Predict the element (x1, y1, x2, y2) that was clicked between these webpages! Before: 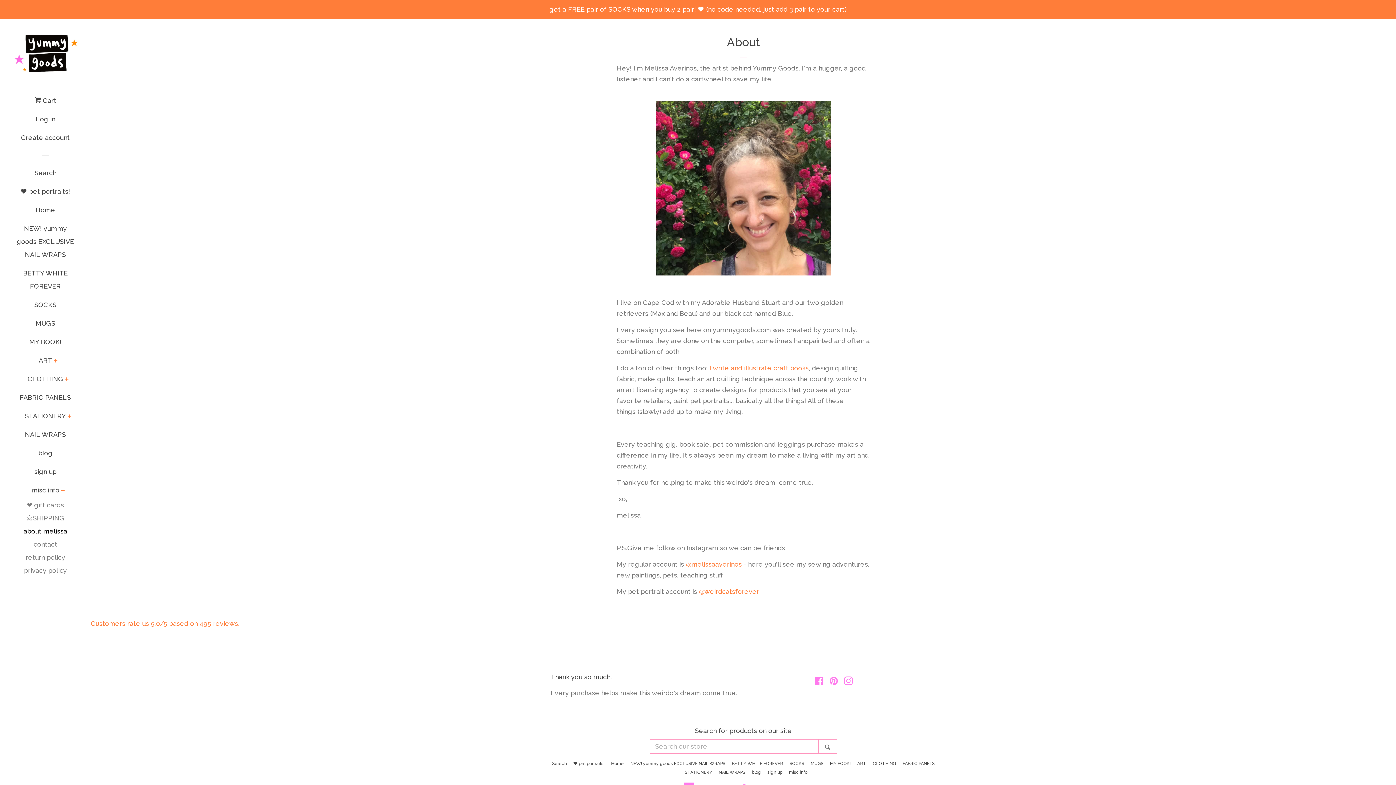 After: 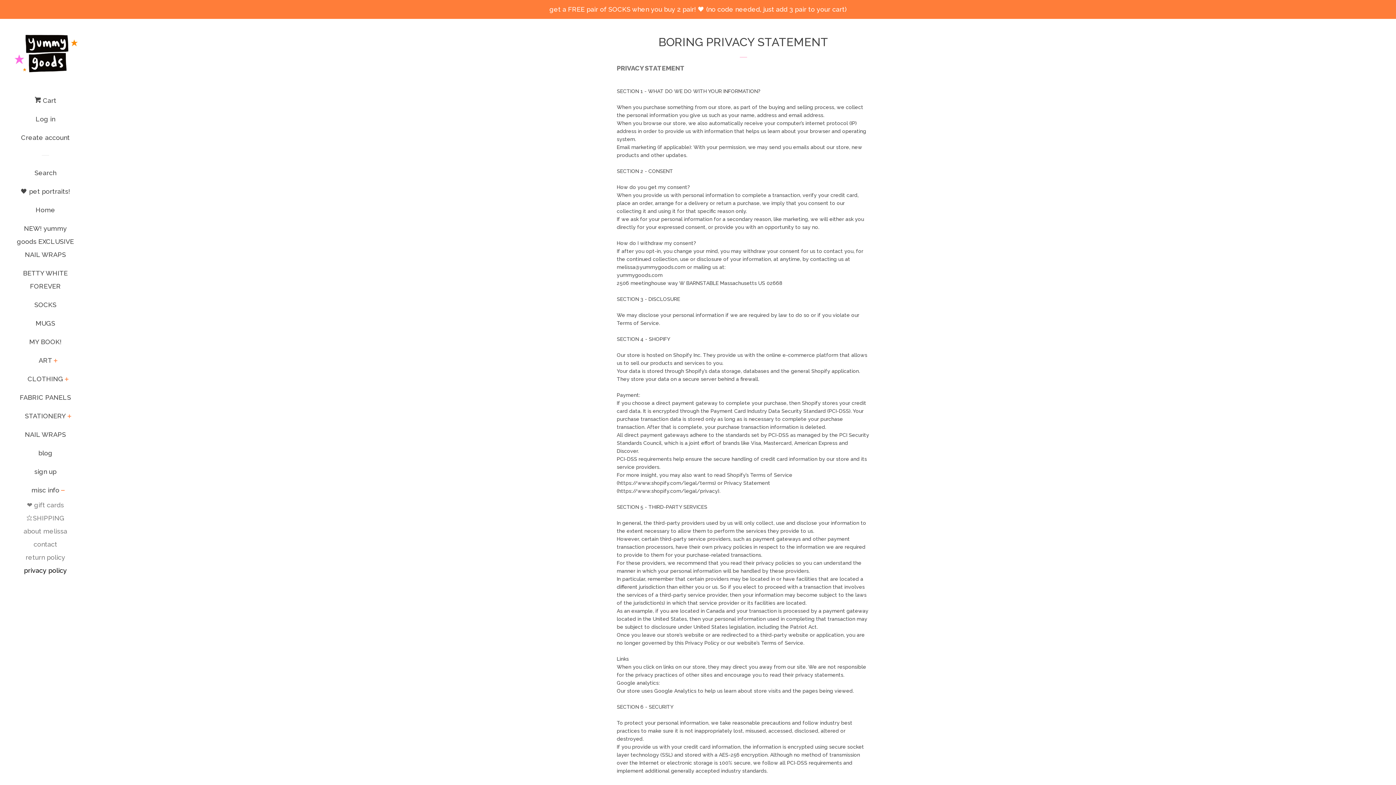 Action: bbox: (16, 564, 74, 577) label: privacy policy